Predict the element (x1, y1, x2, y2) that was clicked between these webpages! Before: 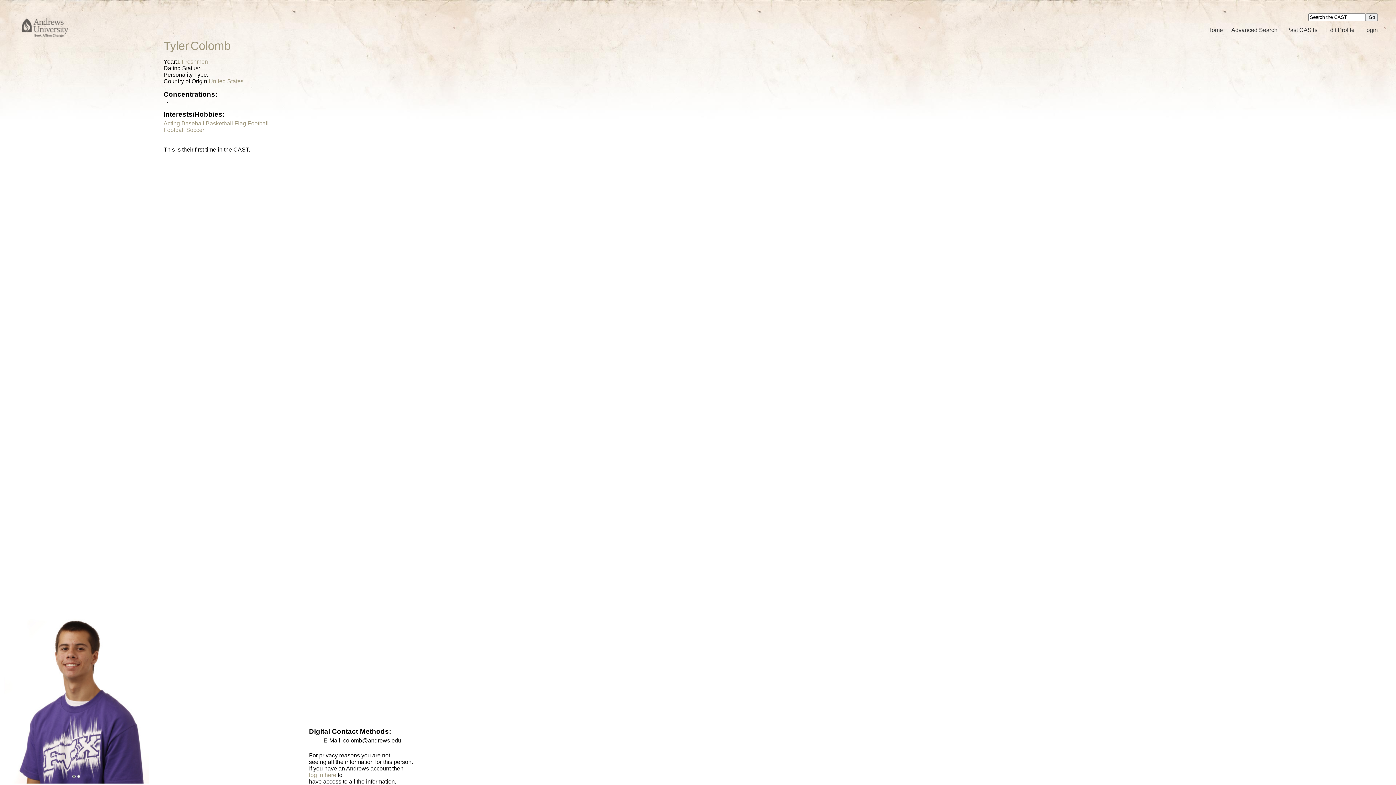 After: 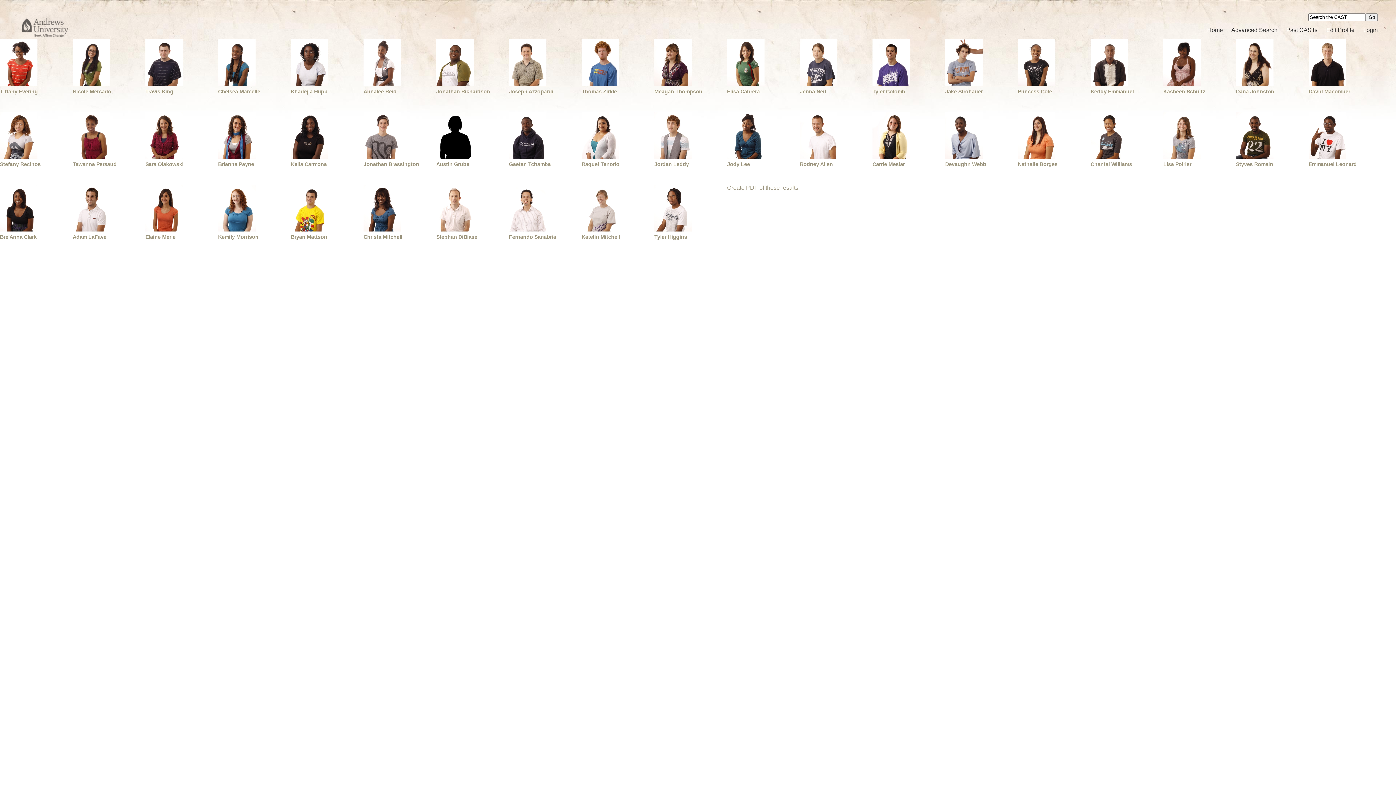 Action: bbox: (163, 120, 180, 126) label: Acting